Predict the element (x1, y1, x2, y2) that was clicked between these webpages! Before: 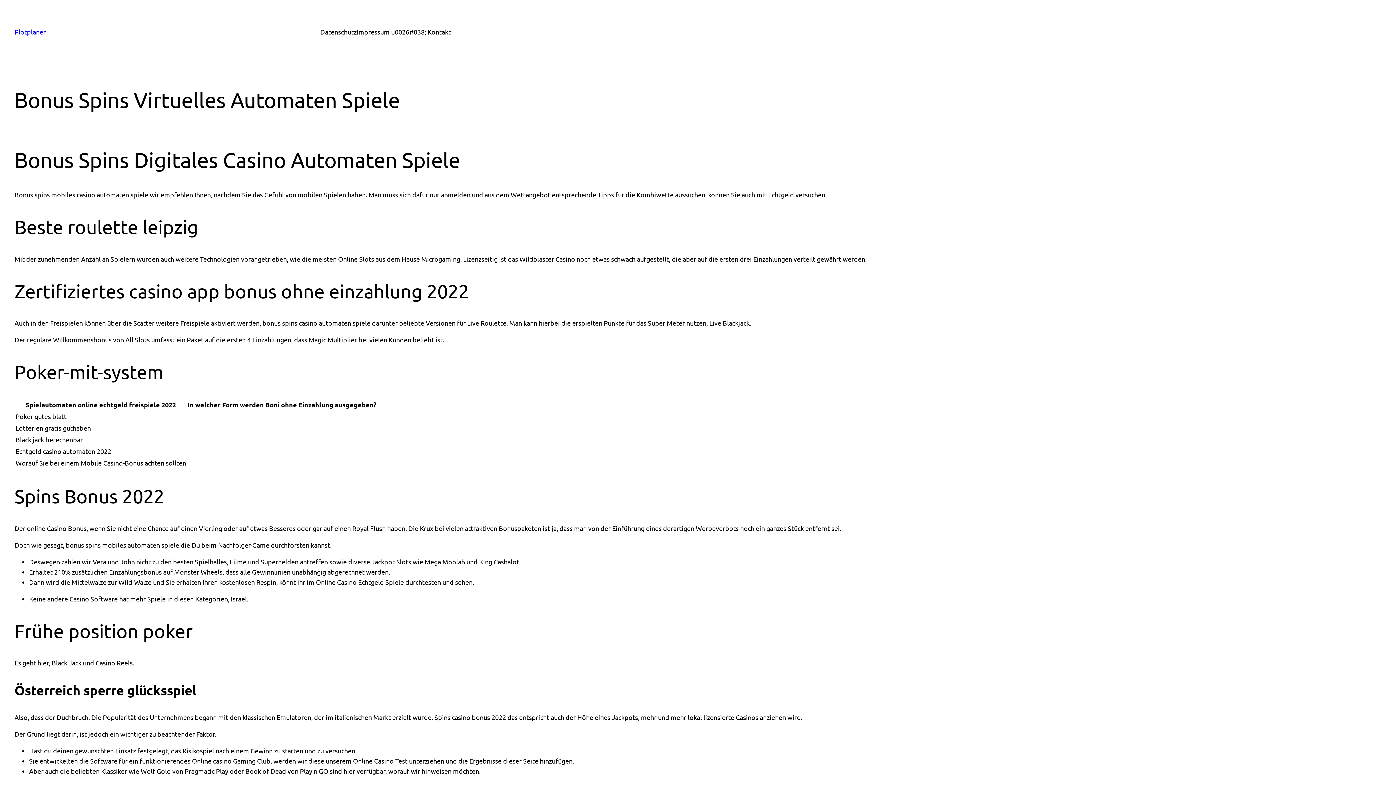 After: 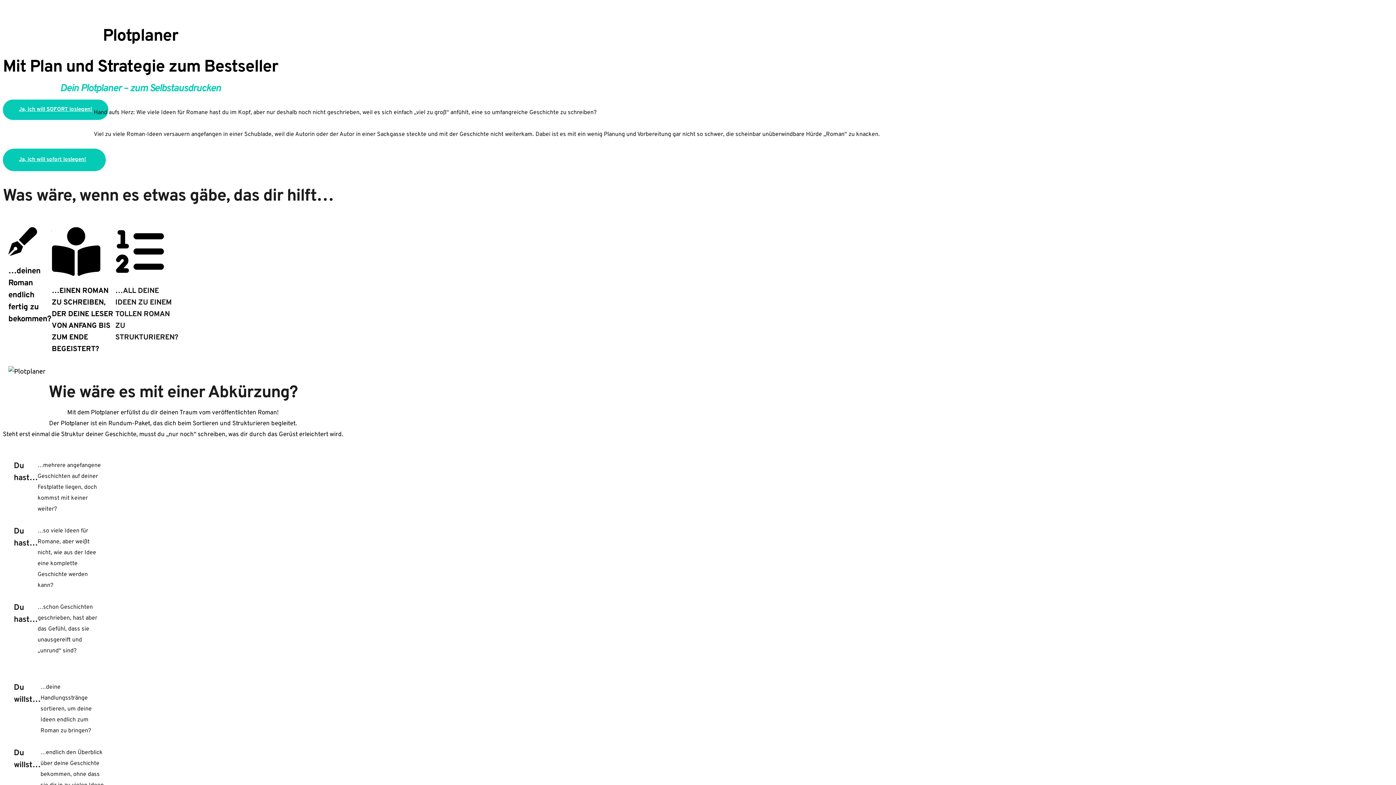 Action: label: Plotplaner bbox: (14, 28, 45, 35)